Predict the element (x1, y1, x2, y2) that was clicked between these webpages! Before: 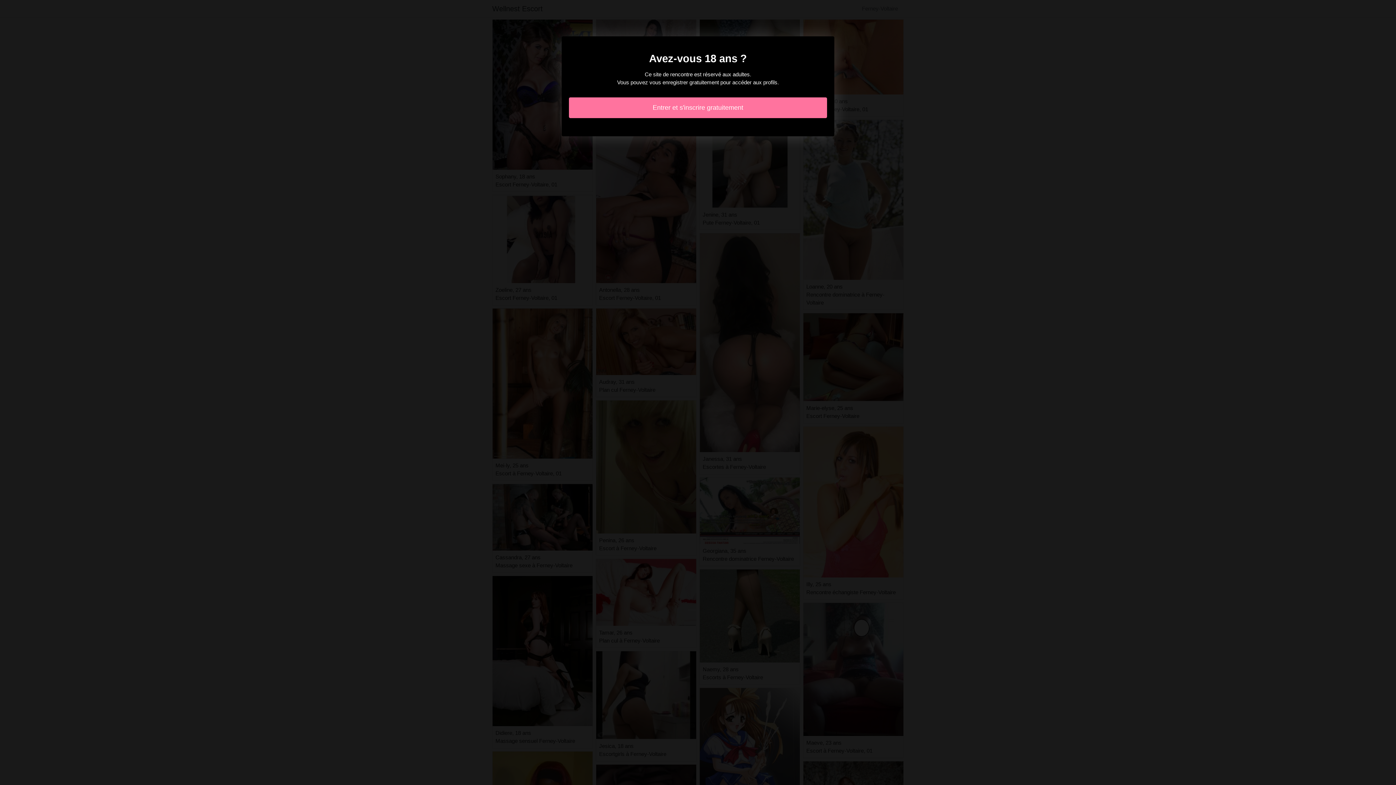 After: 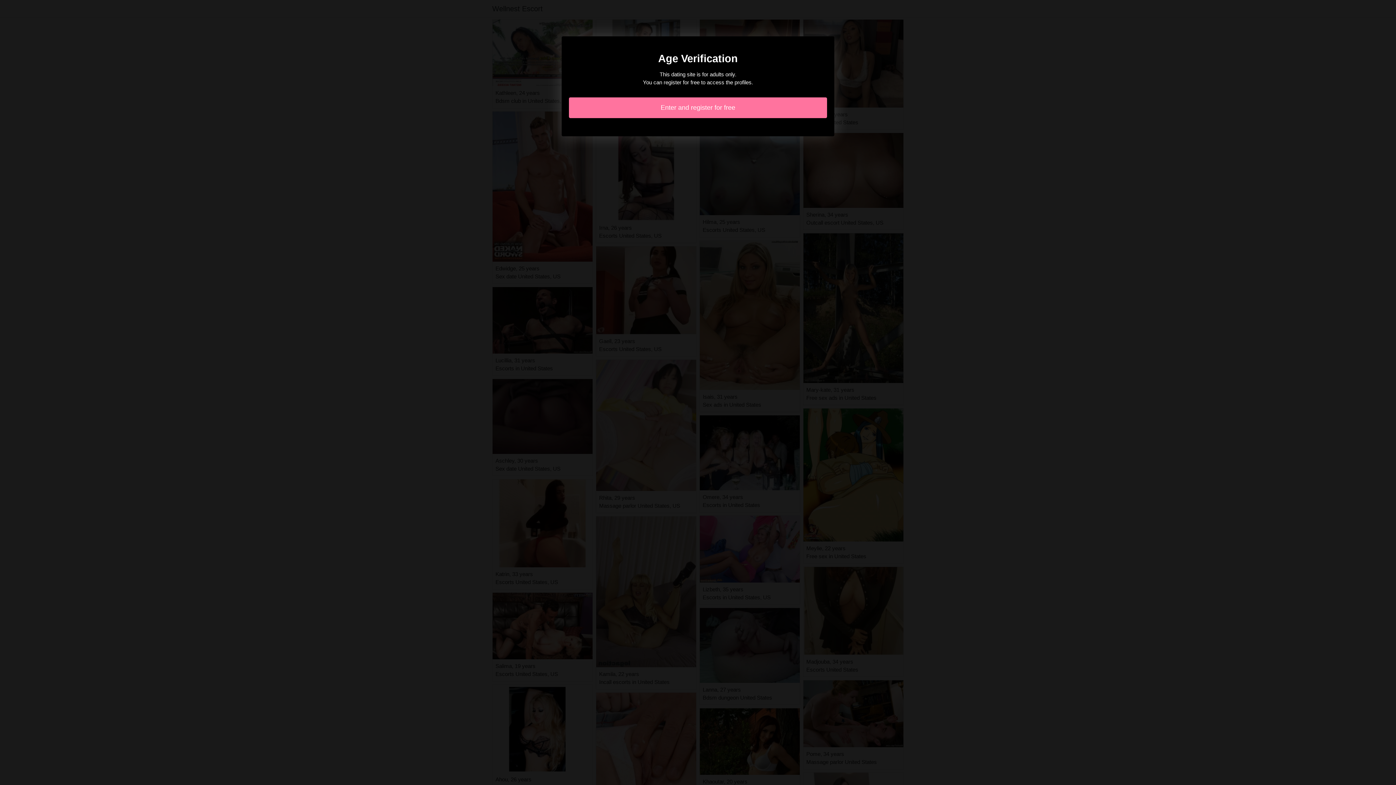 Action: bbox: (569, 97, 827, 118) label: Entrer et s'inscrire gratuitement